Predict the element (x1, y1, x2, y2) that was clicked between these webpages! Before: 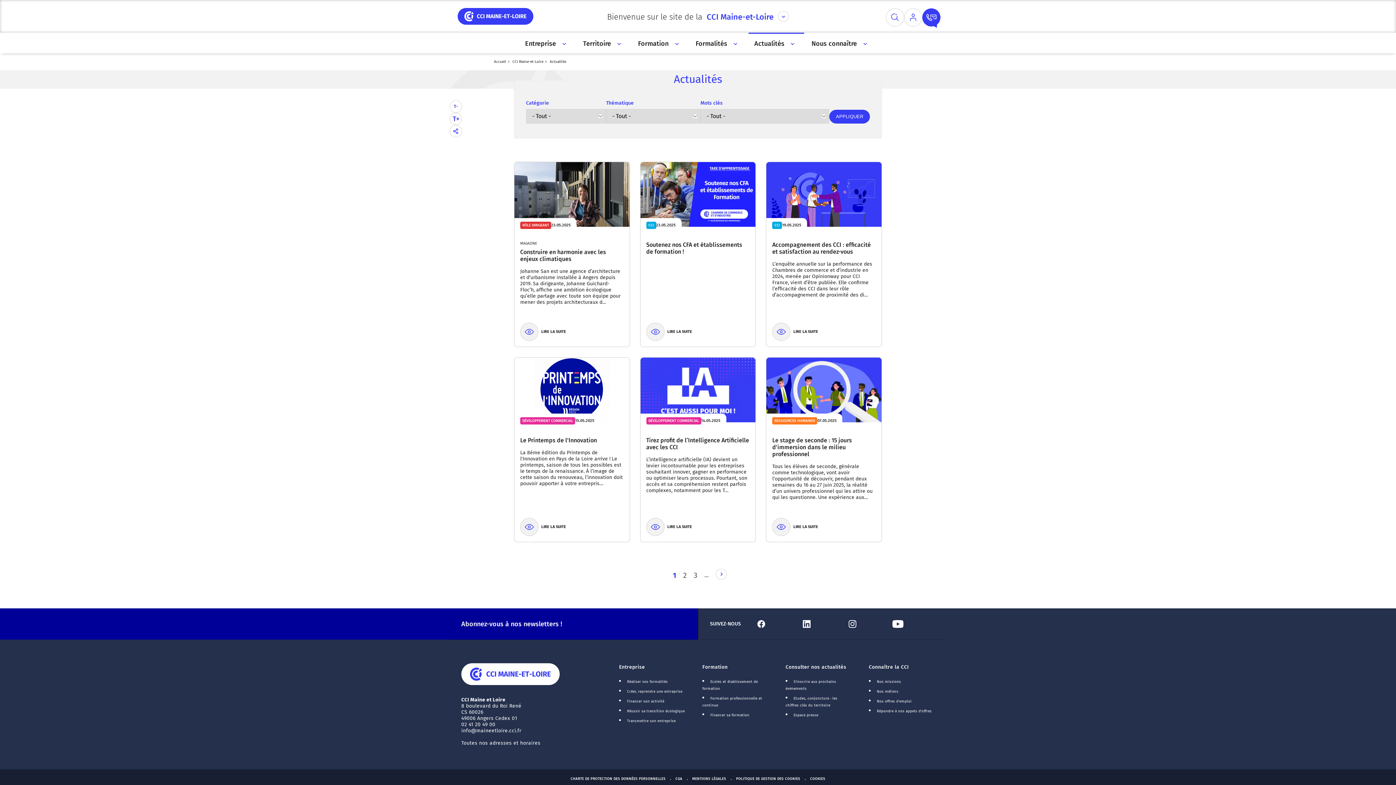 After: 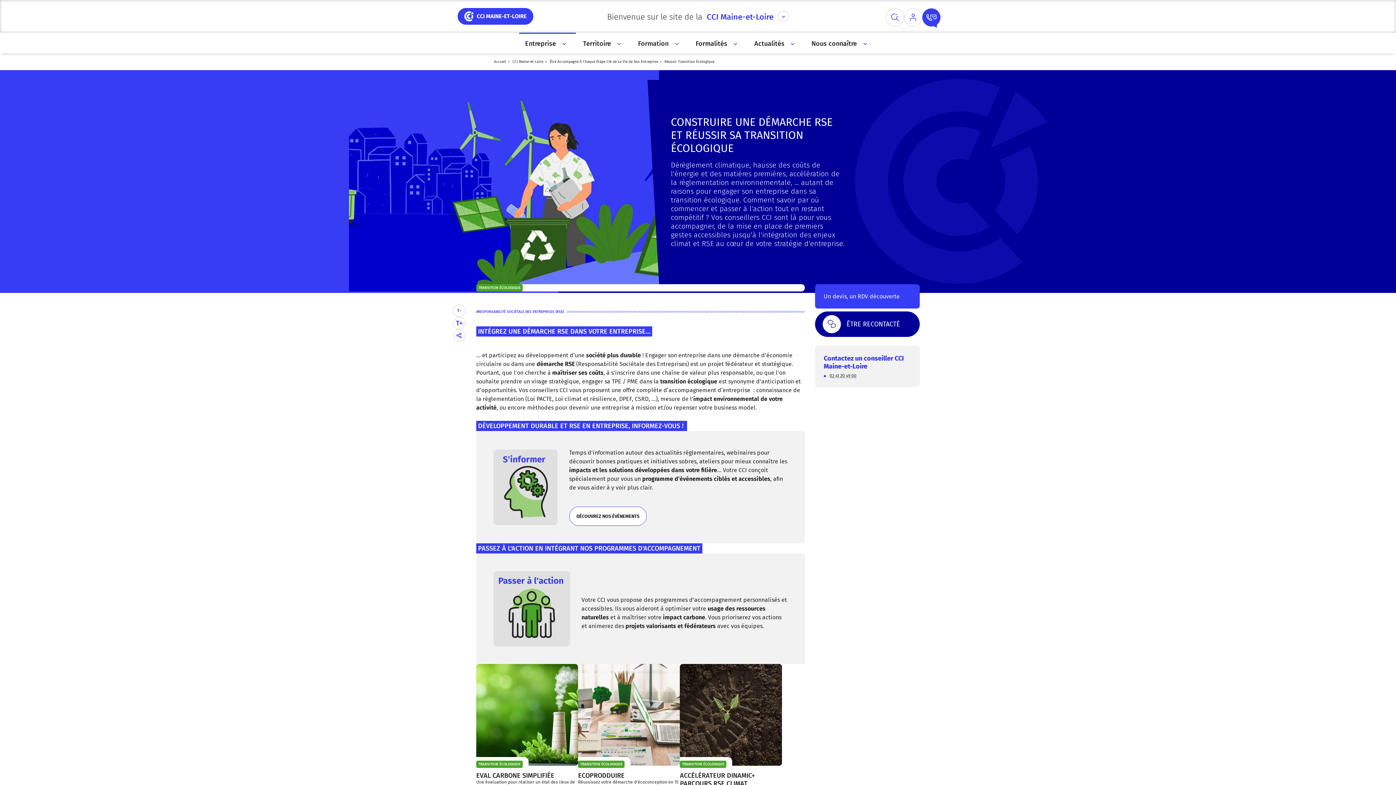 Action: label: Réussir sa transition écologique bbox: (627, 709, 684, 713)